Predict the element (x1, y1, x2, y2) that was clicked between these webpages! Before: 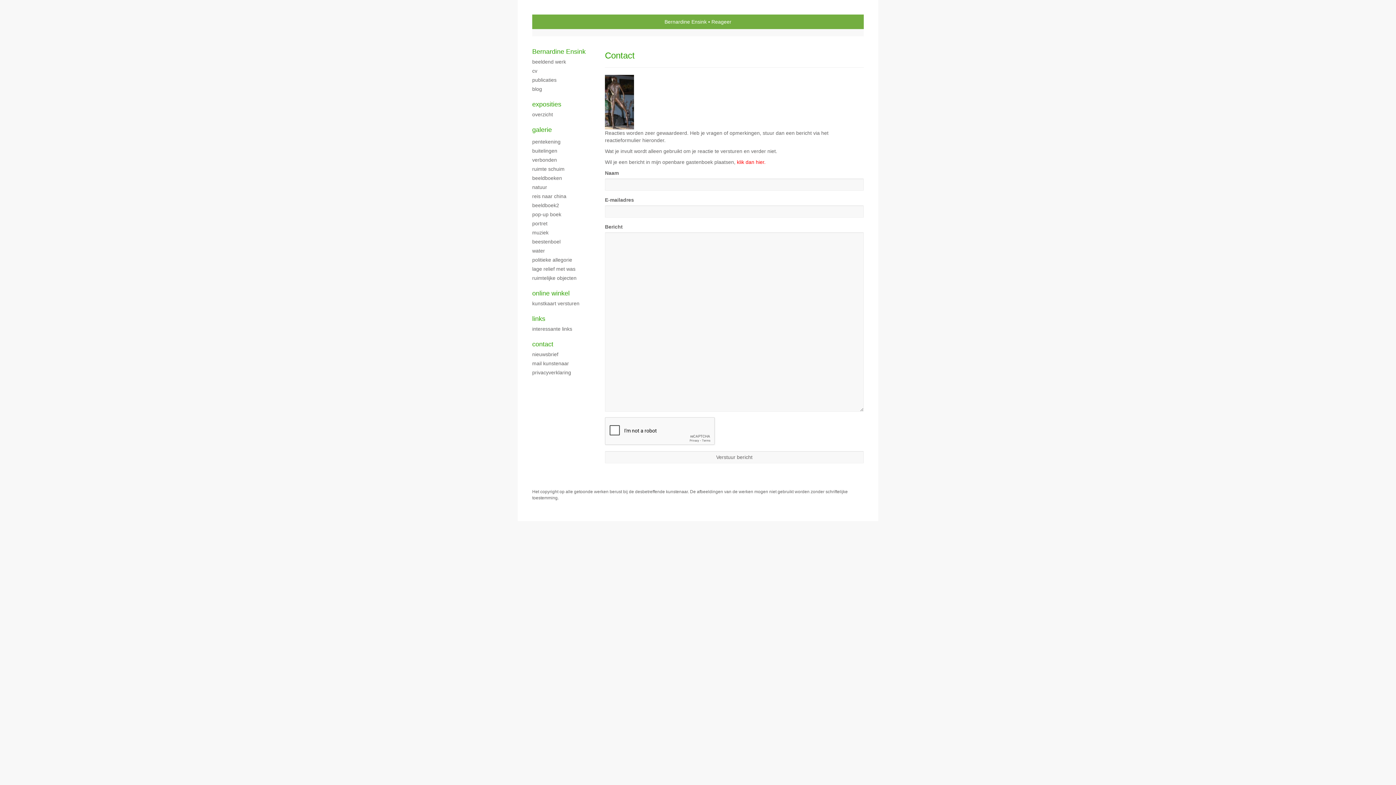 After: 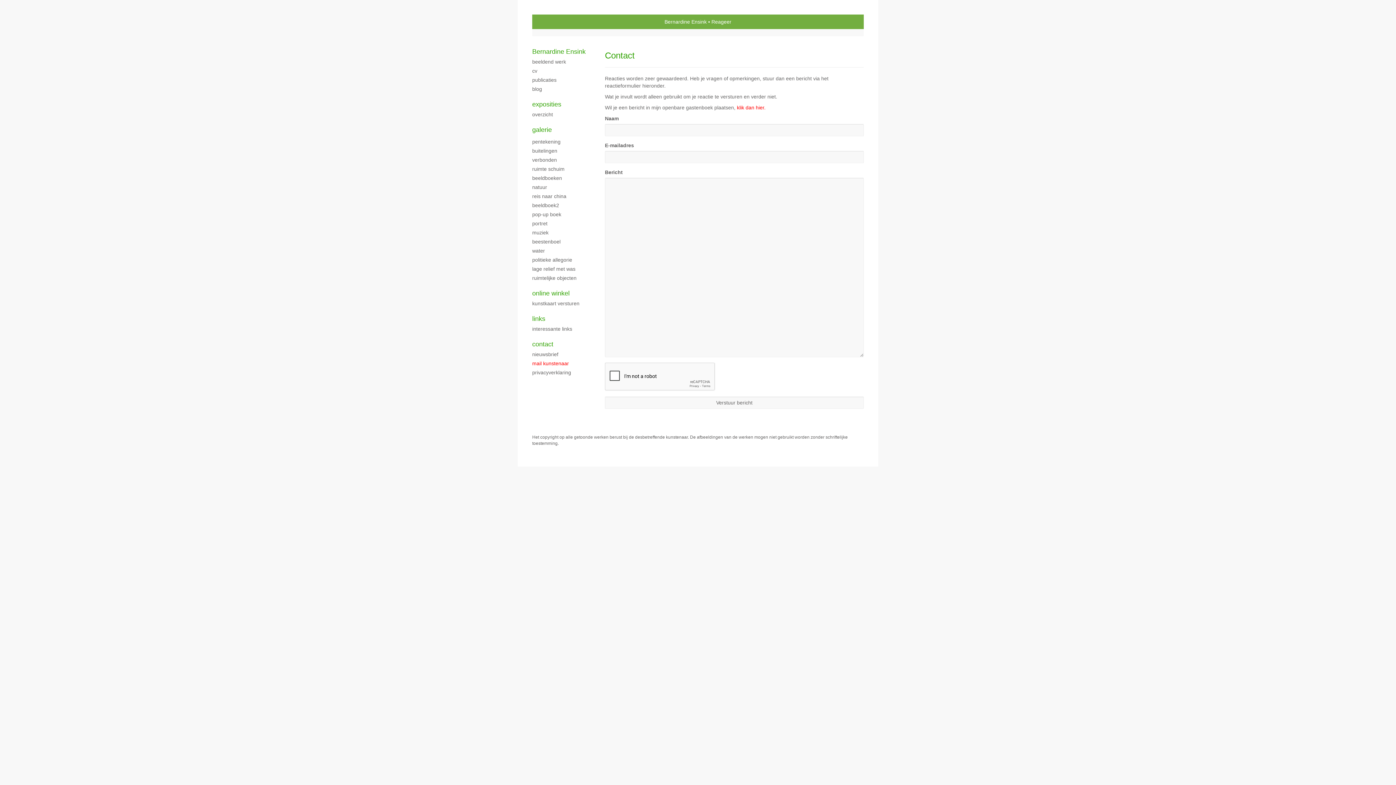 Action: bbox: (532, 360, 590, 367) label: mail kunstenaar